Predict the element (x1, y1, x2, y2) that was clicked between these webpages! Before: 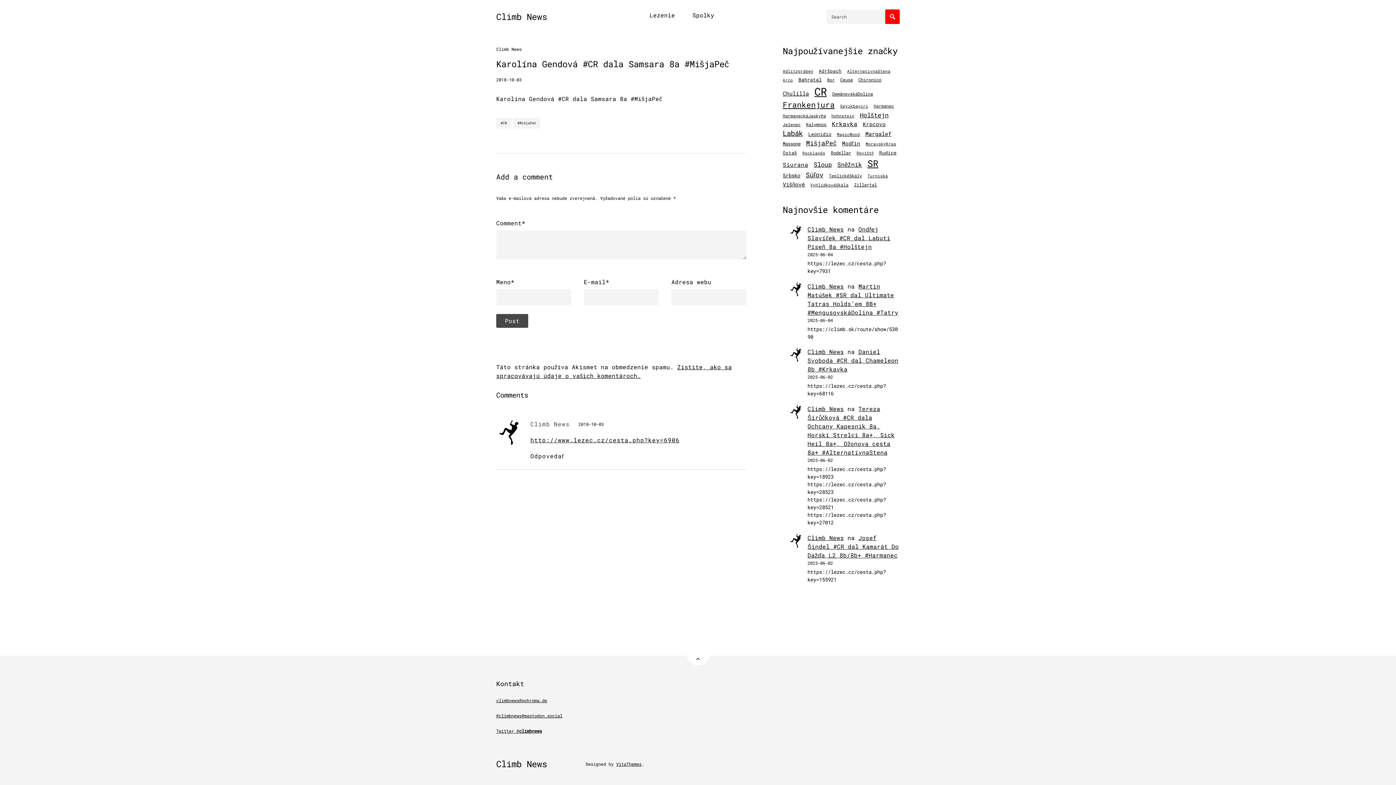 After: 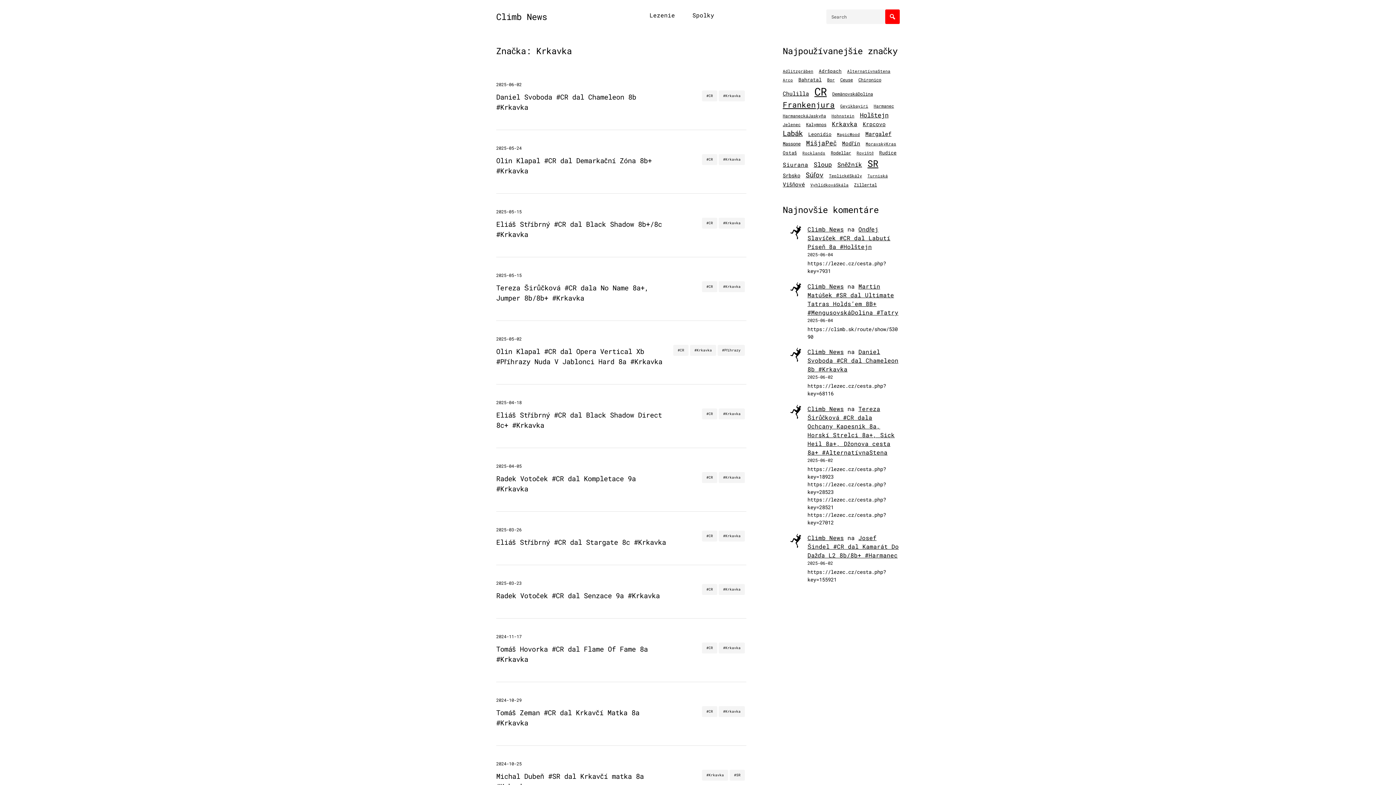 Action: bbox: (832, 119, 857, 128) label: Krkavka (349 položiek)